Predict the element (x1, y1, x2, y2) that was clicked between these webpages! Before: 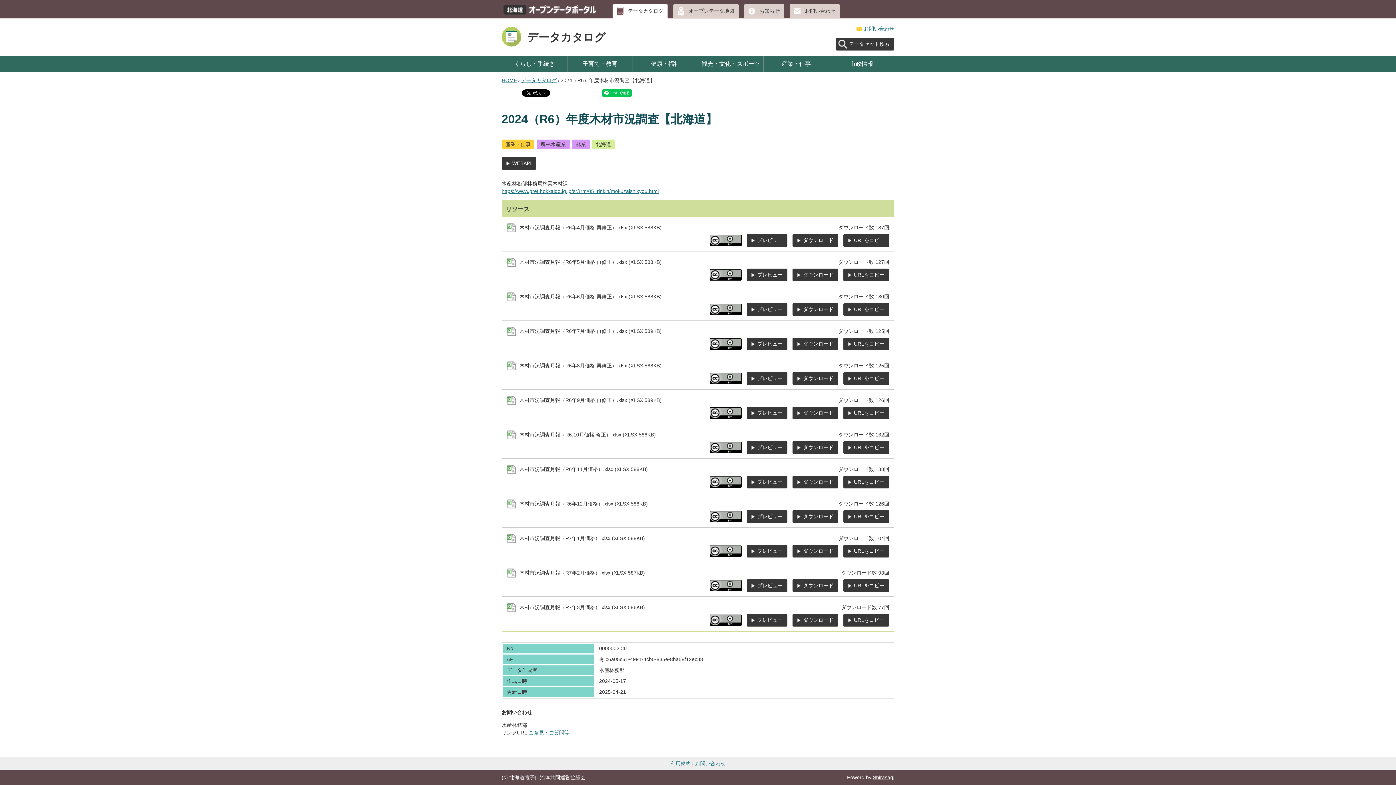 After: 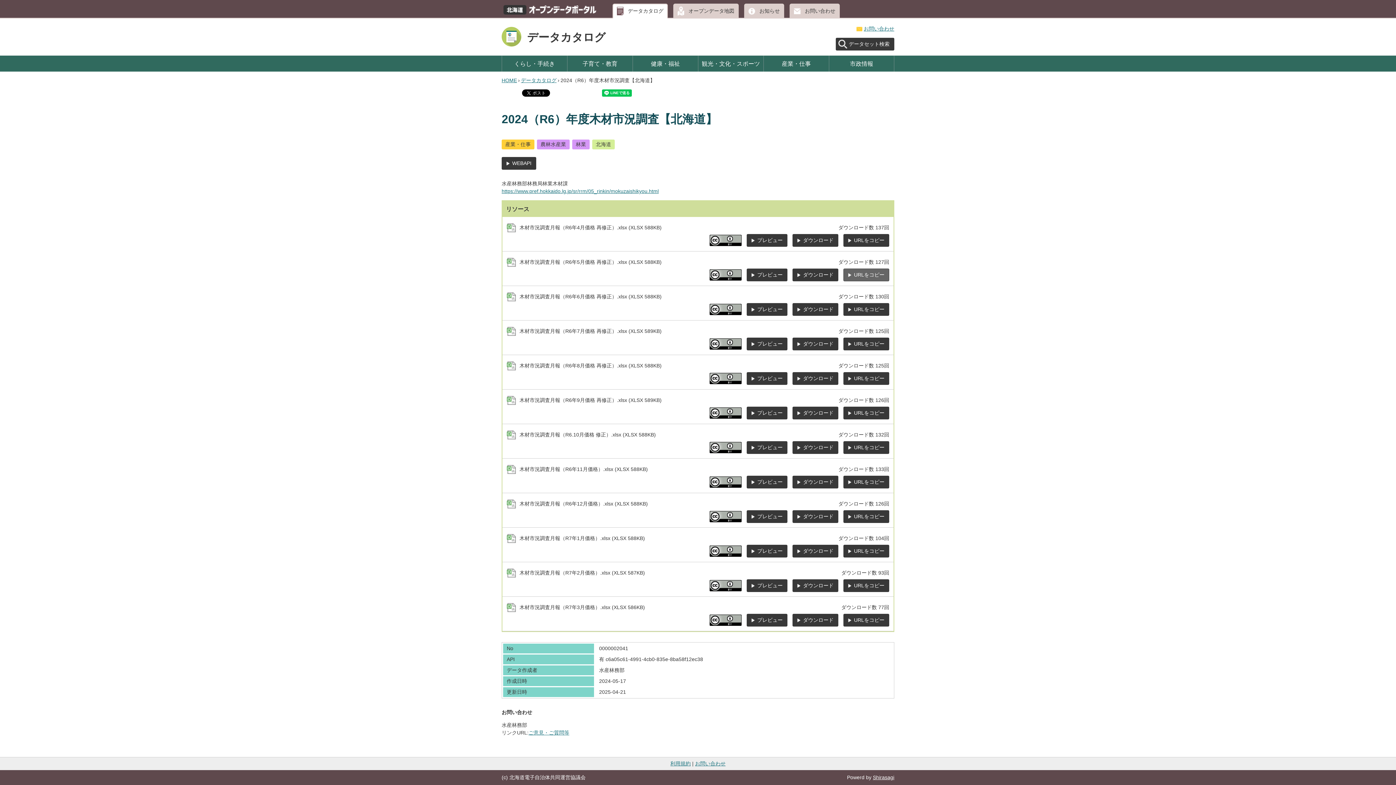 Action: label: URLをコピー bbox: (843, 268, 889, 281)